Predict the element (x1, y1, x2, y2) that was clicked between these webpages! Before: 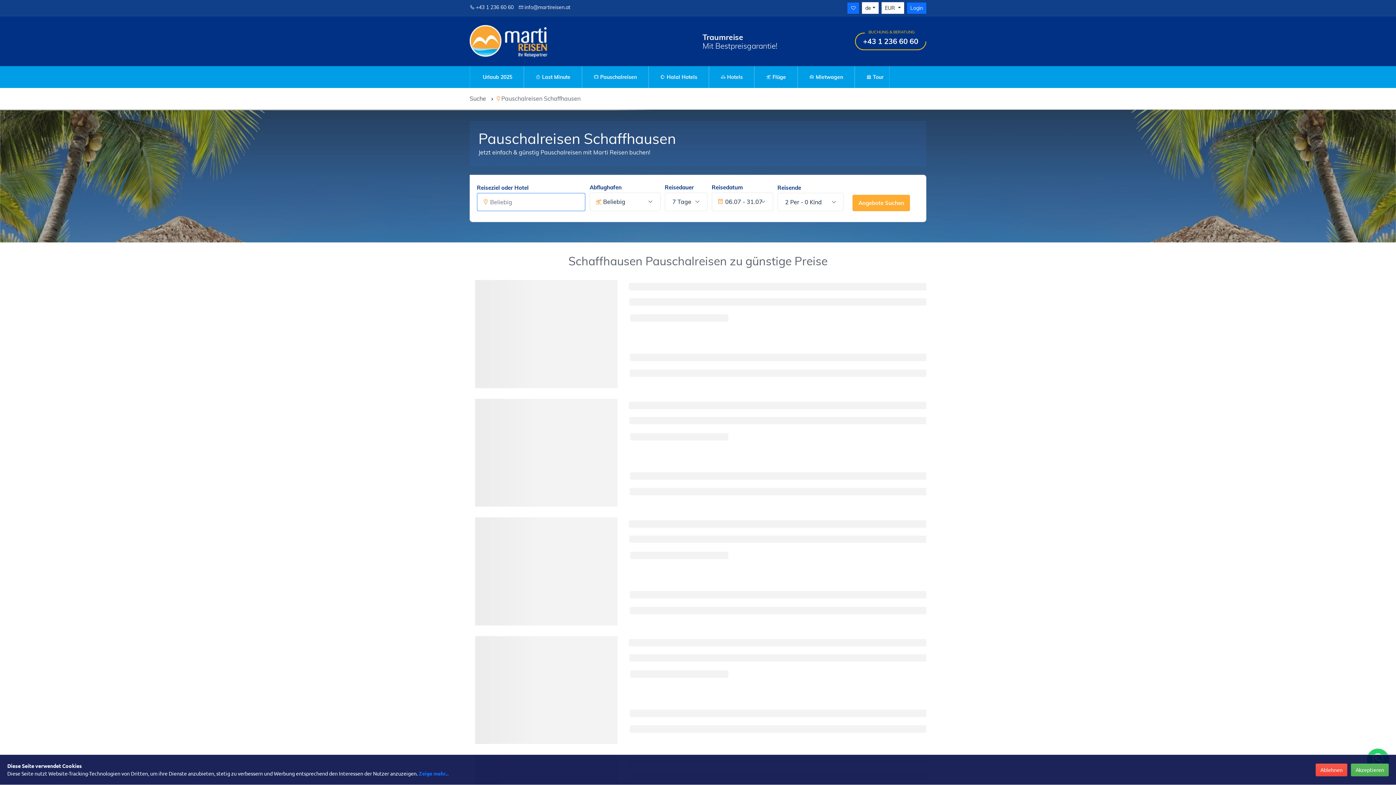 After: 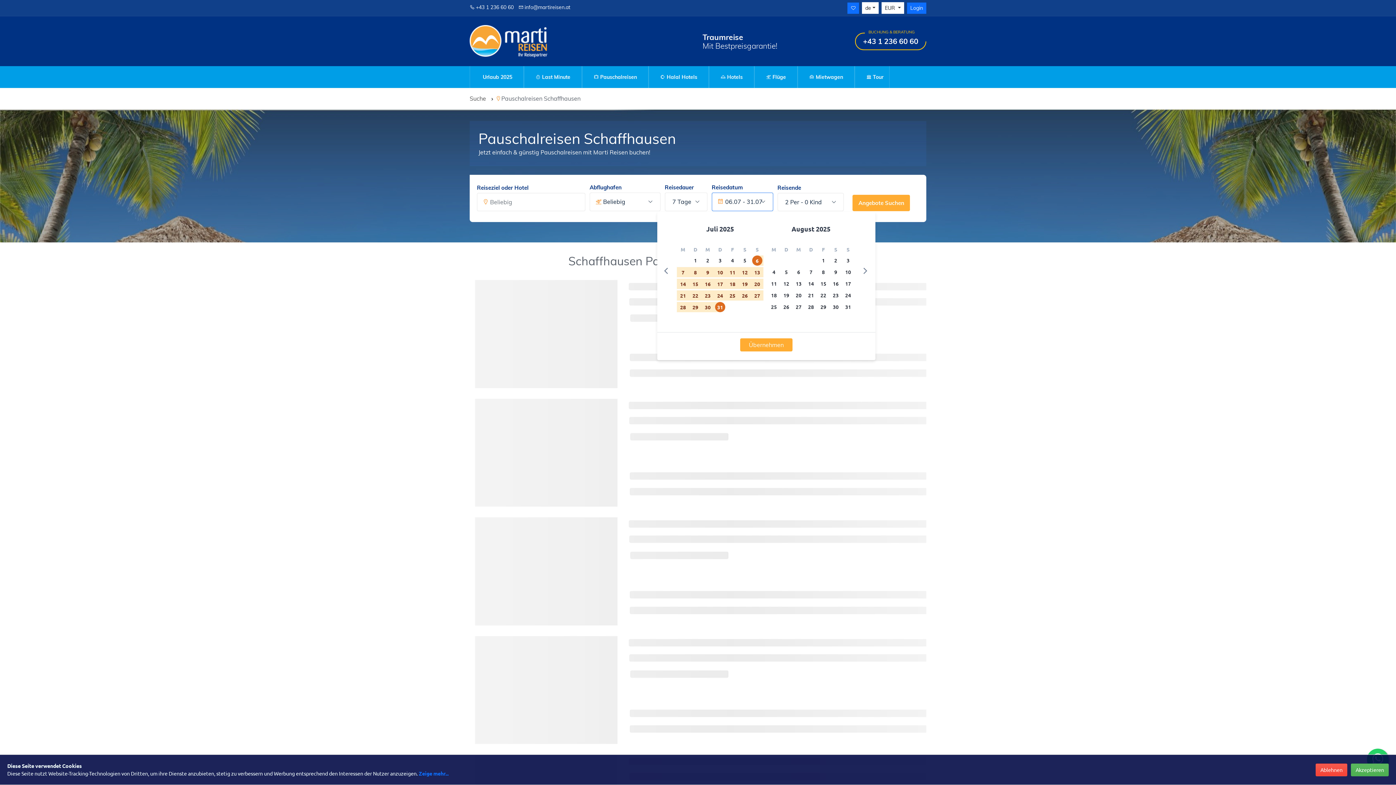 Action: bbox: (711, 192, 773, 211) label: 06.07 - 31.07